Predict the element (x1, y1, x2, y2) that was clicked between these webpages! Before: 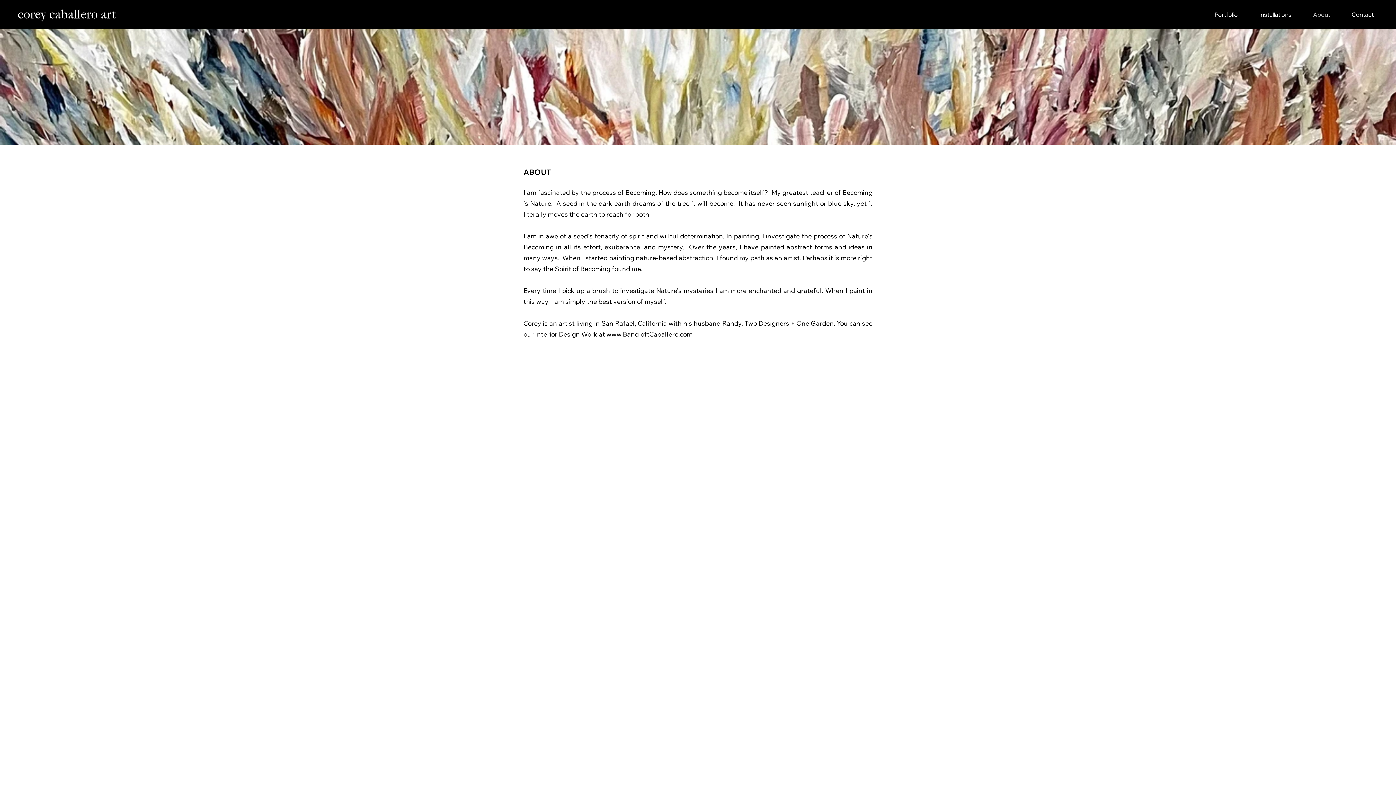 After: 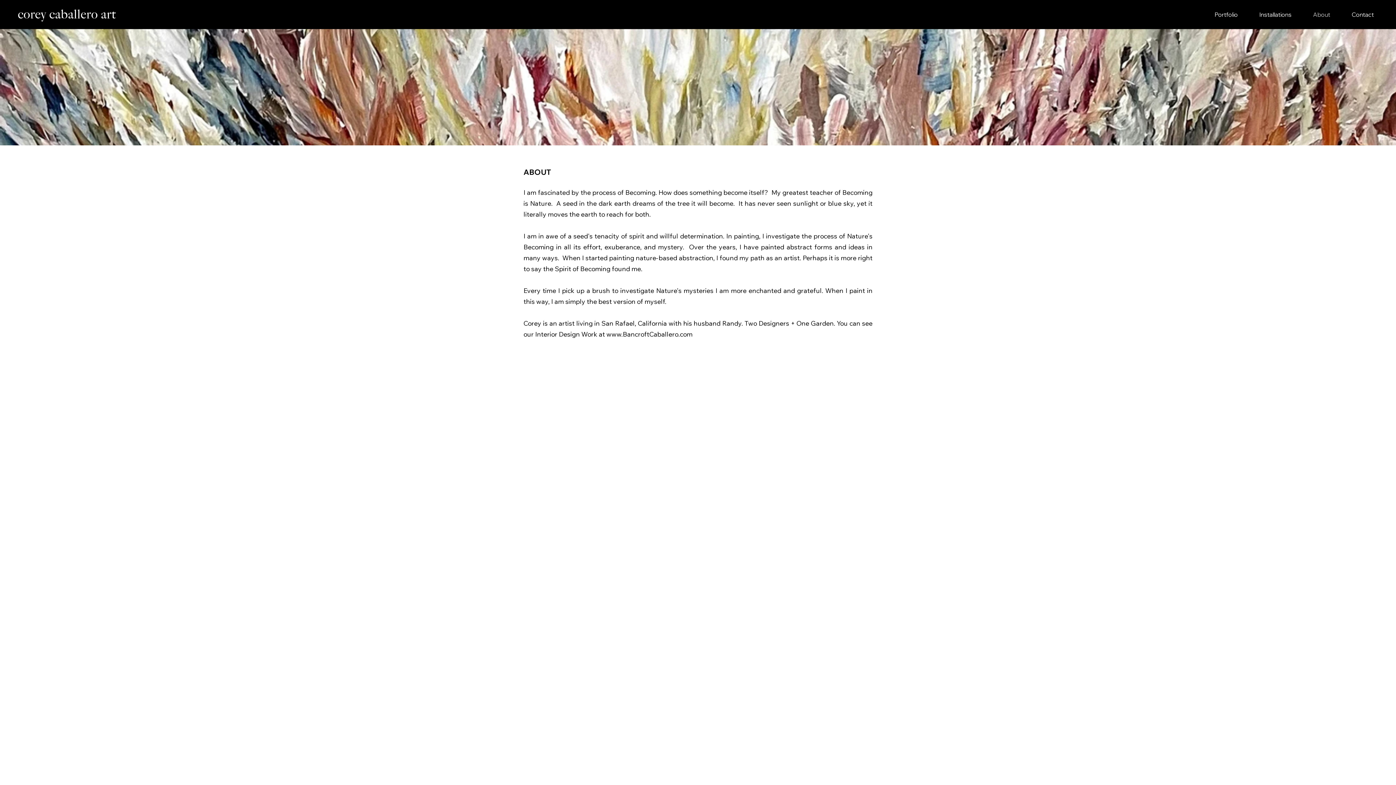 Action: bbox: (606, 330, 692, 338) label: www.BancroftCaballero.com